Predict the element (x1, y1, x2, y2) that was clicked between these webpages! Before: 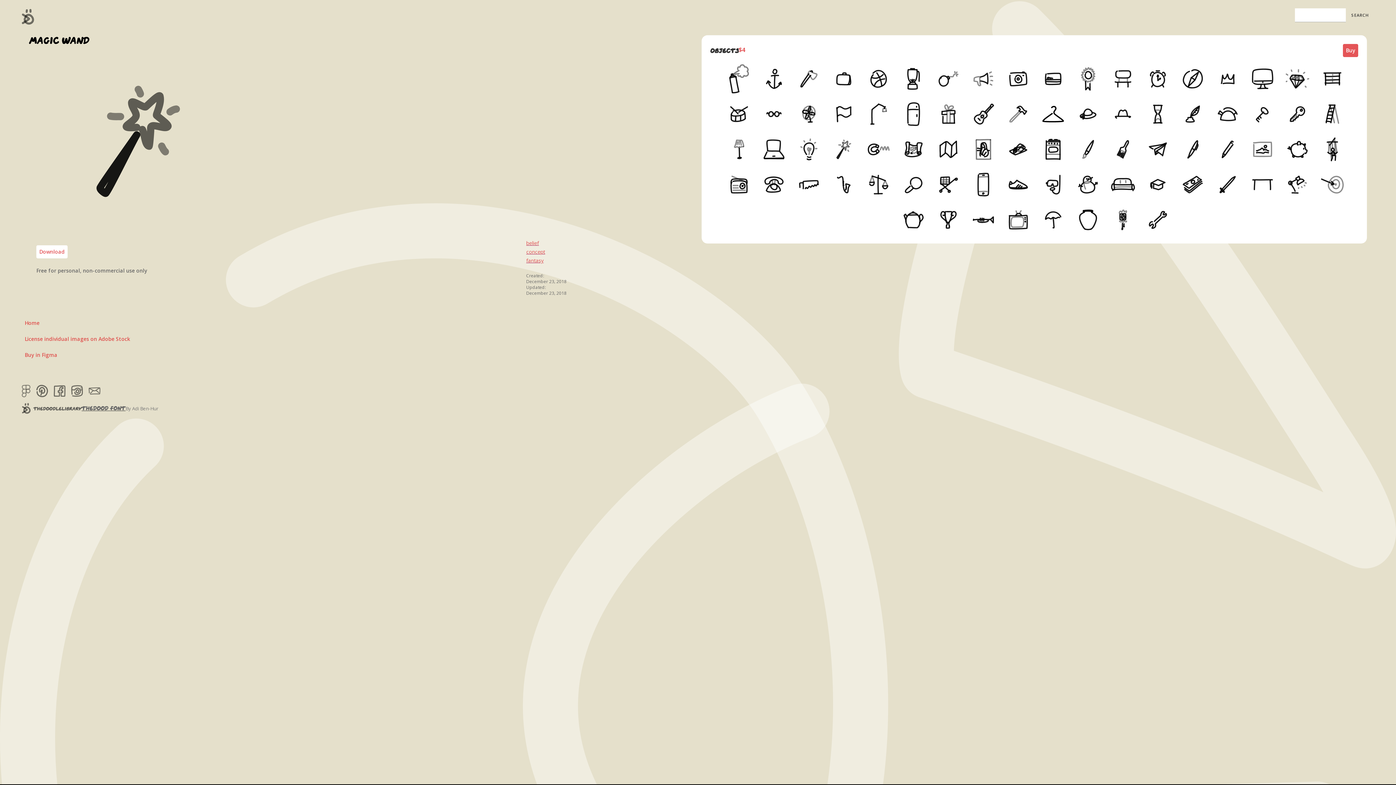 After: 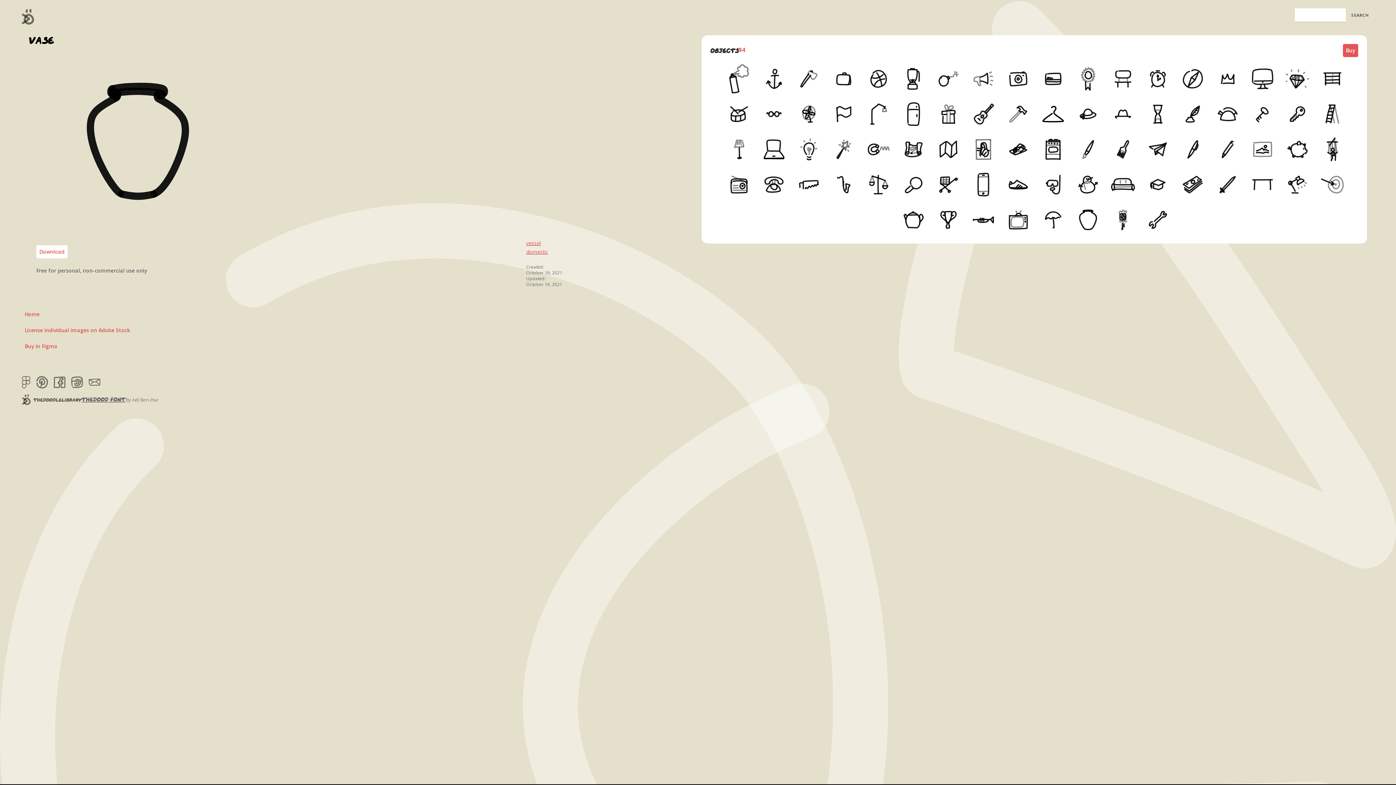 Action: bbox: (1072, 204, 1104, 236)